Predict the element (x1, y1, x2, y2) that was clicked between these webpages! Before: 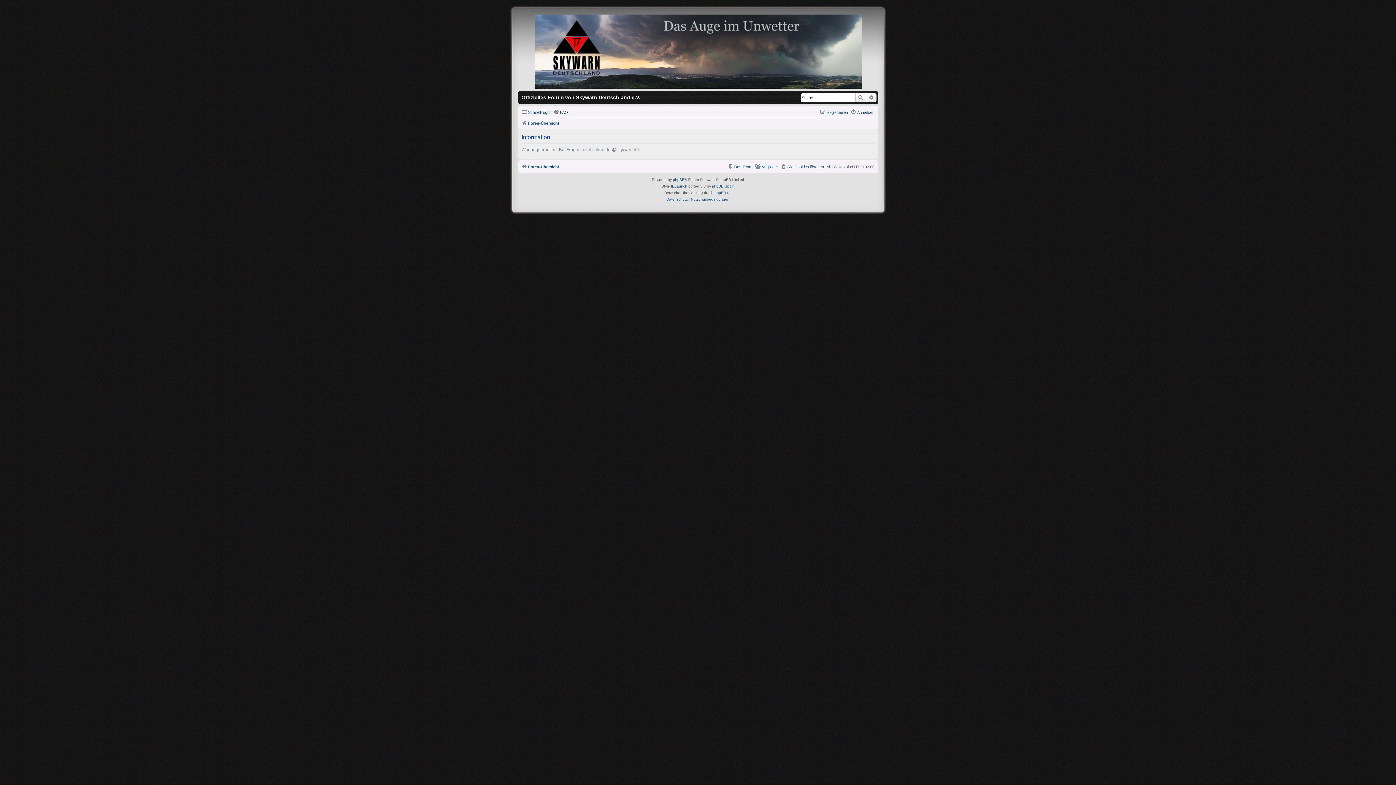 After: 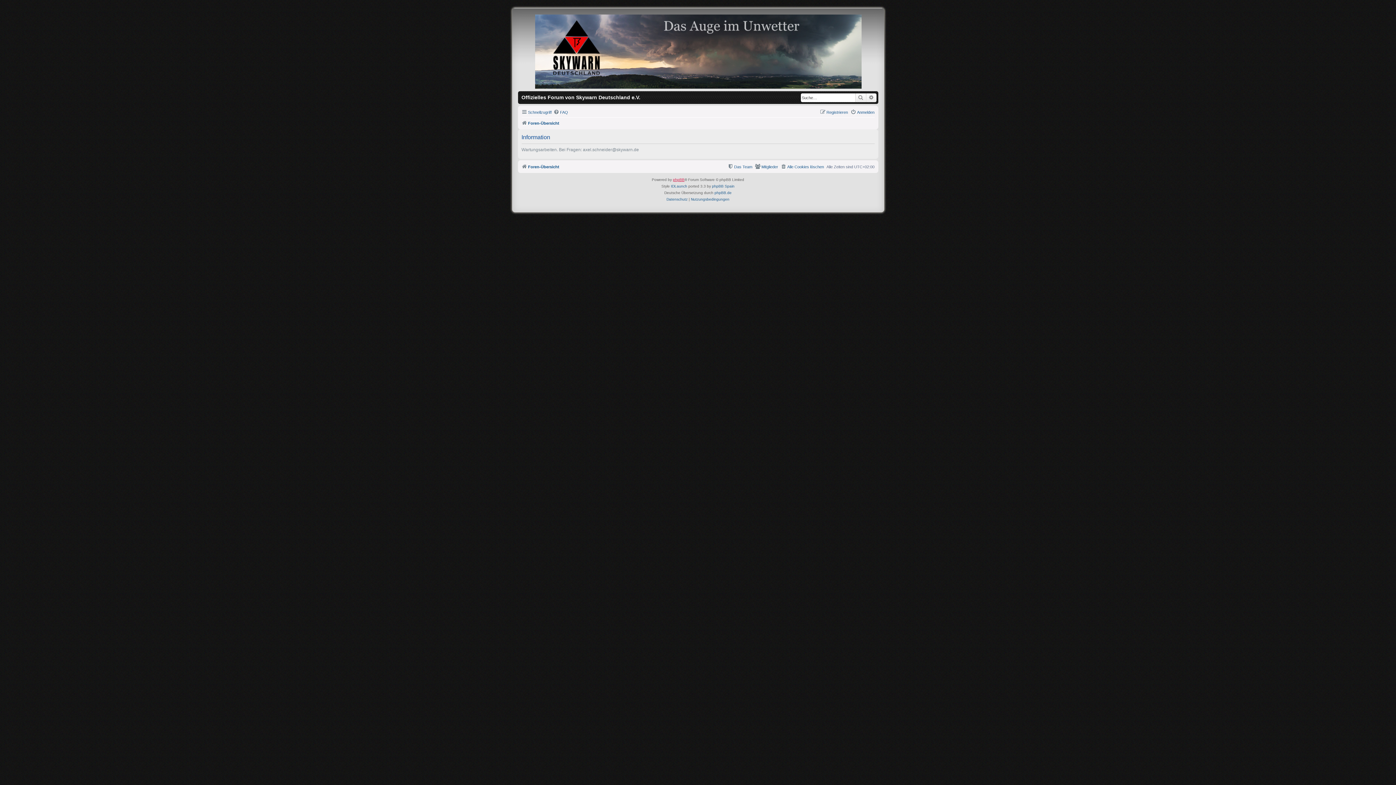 Action: label: phpBB bbox: (673, 176, 684, 183)